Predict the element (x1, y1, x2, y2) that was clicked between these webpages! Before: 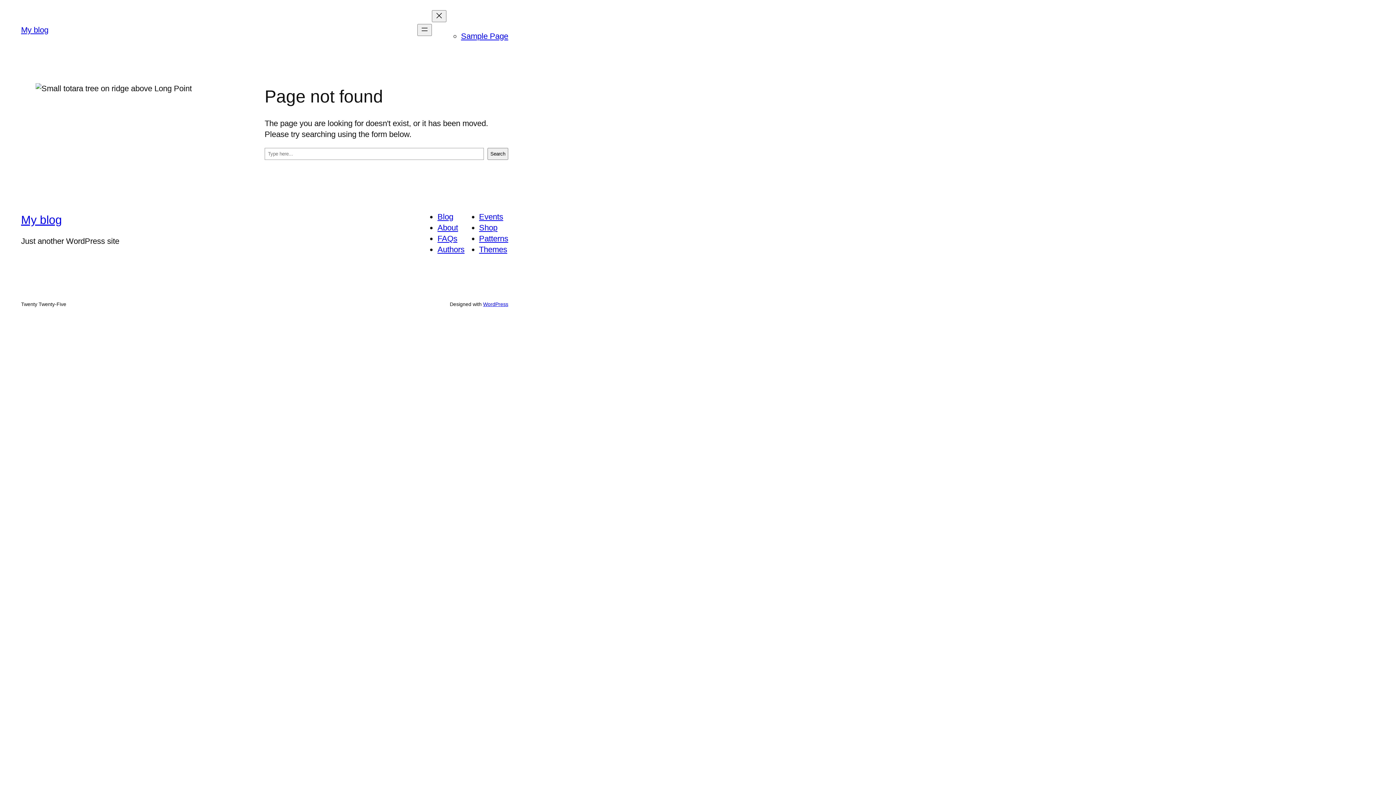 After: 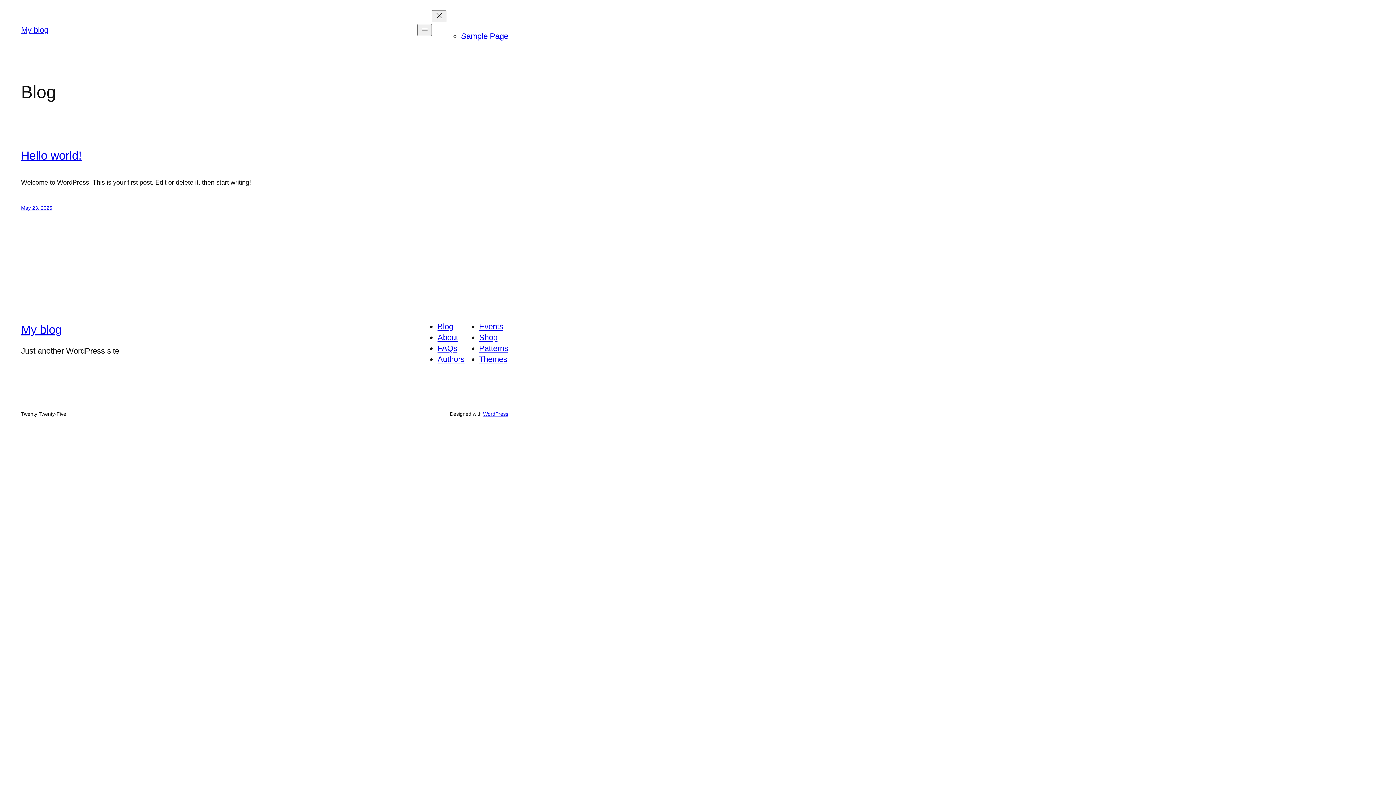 Action: bbox: (21, 25, 48, 34) label: My blog